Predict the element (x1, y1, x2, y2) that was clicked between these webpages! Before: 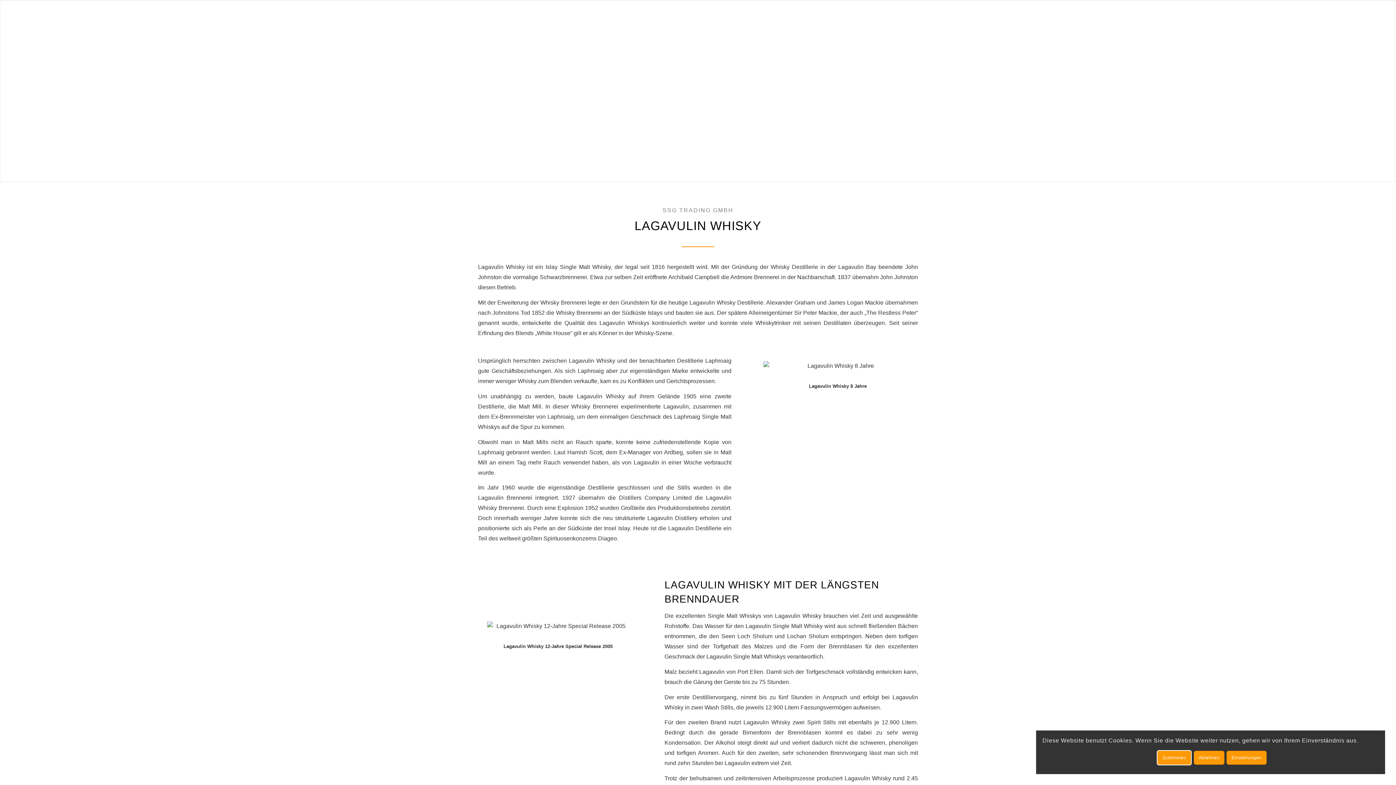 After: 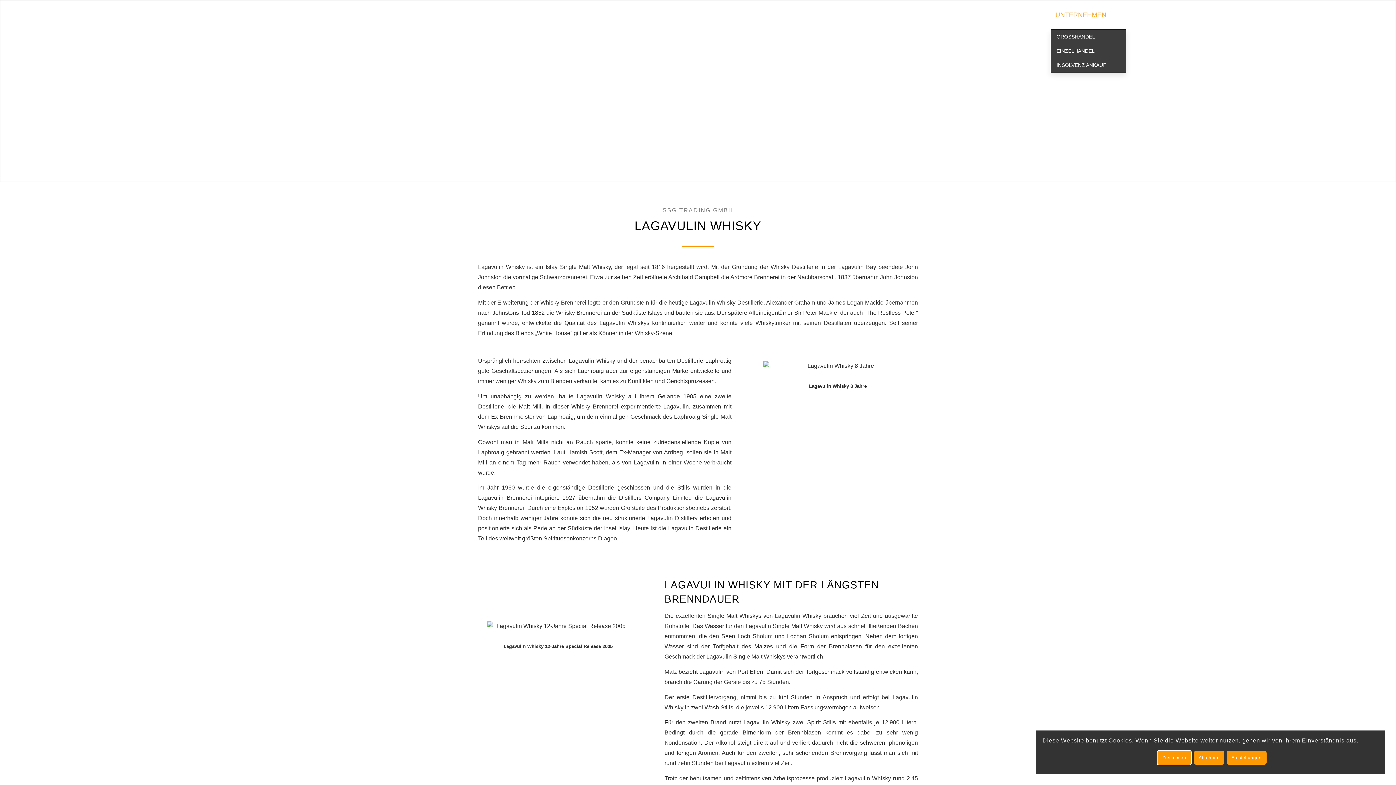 Action: label: UNTERNEHMEN bbox: (1050, 0, 1111, 29)